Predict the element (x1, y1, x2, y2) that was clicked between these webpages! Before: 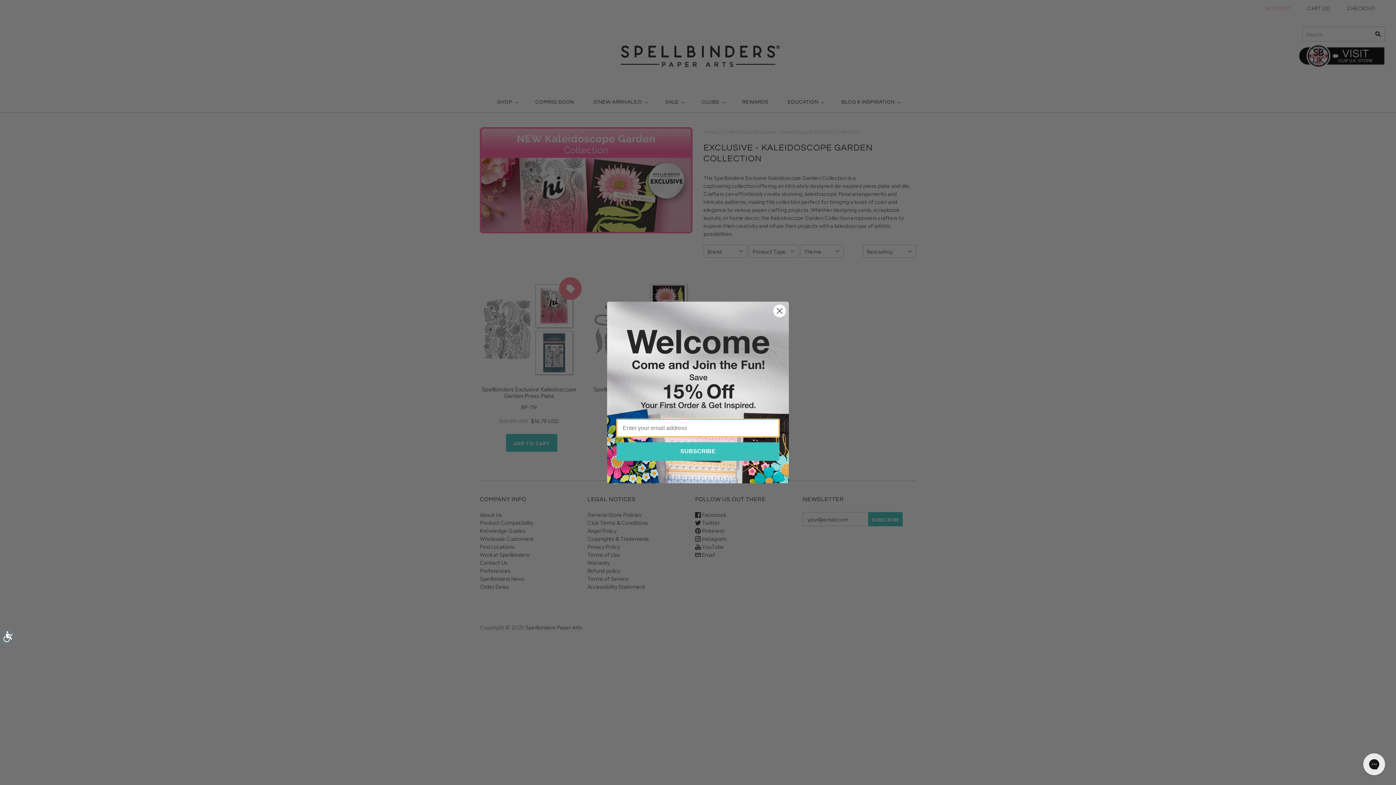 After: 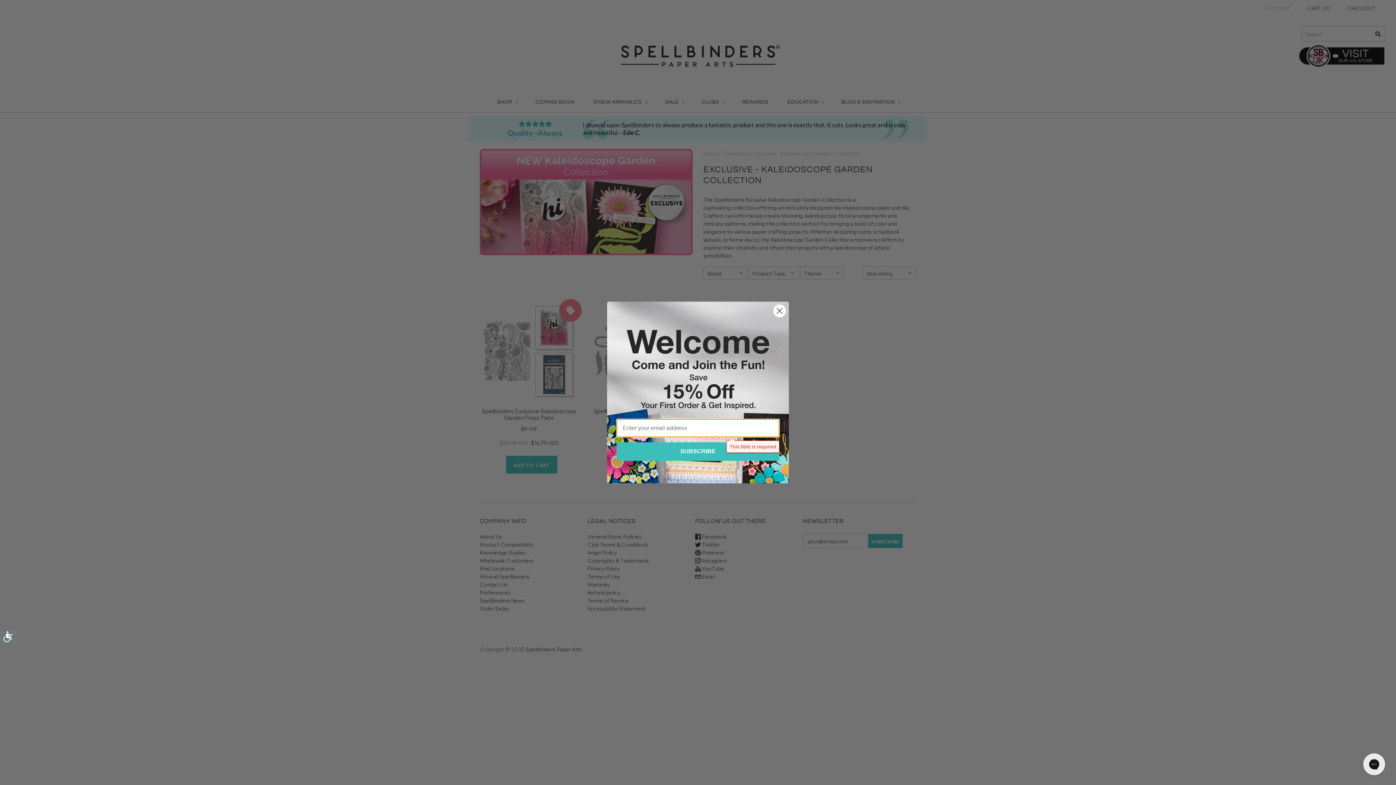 Action: label: SUBSCRIBE bbox: (616, 442, 779, 461)